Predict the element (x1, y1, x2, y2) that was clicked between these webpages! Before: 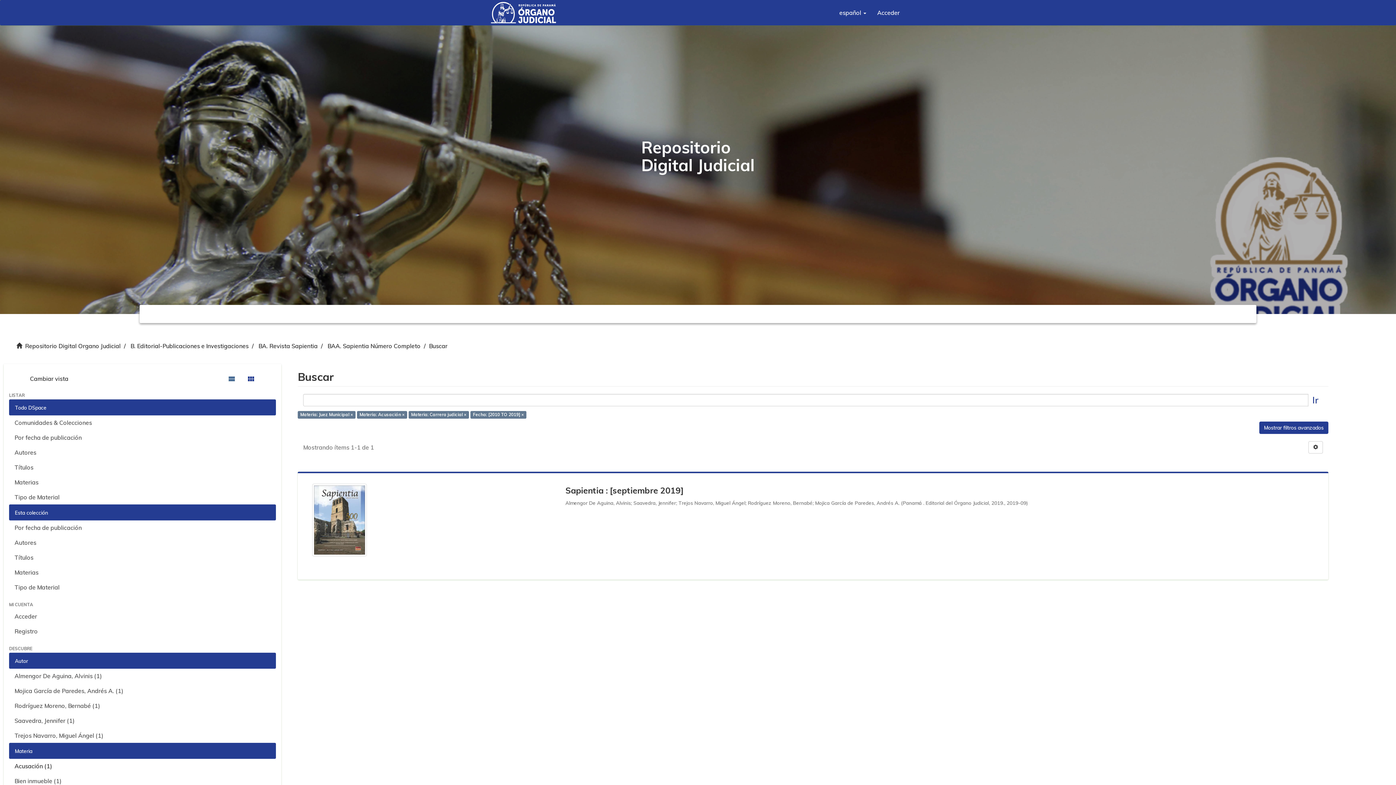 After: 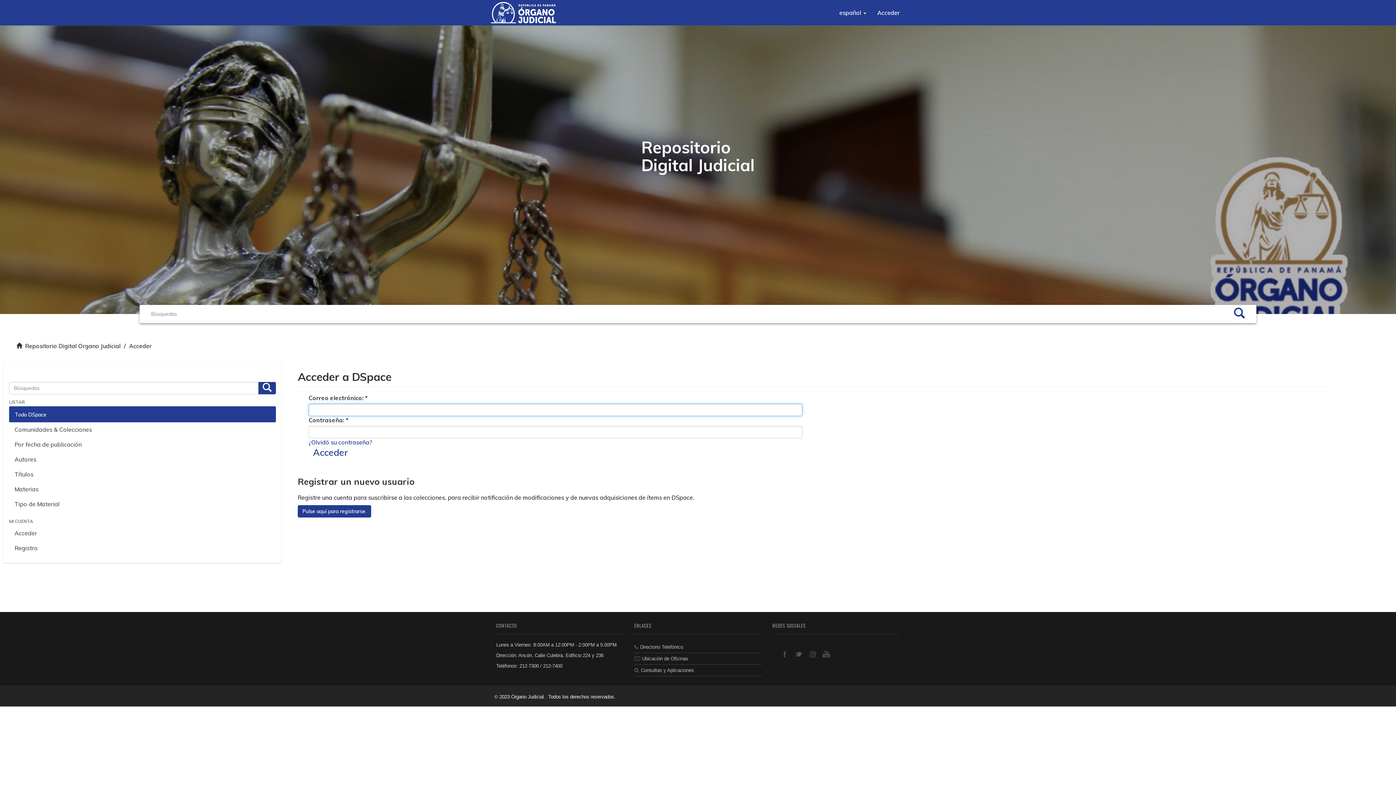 Action: bbox: (9, 609, 276, 624) label: Acceder